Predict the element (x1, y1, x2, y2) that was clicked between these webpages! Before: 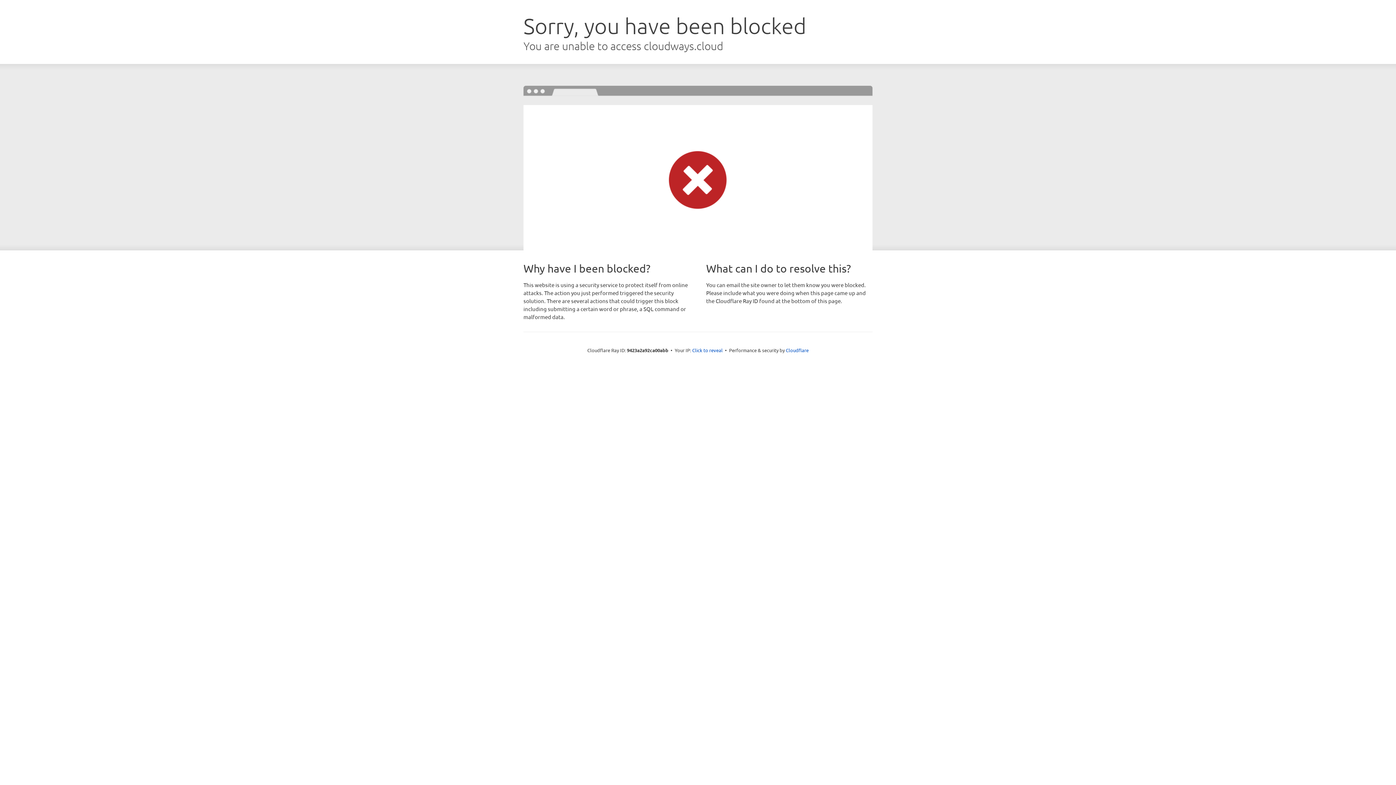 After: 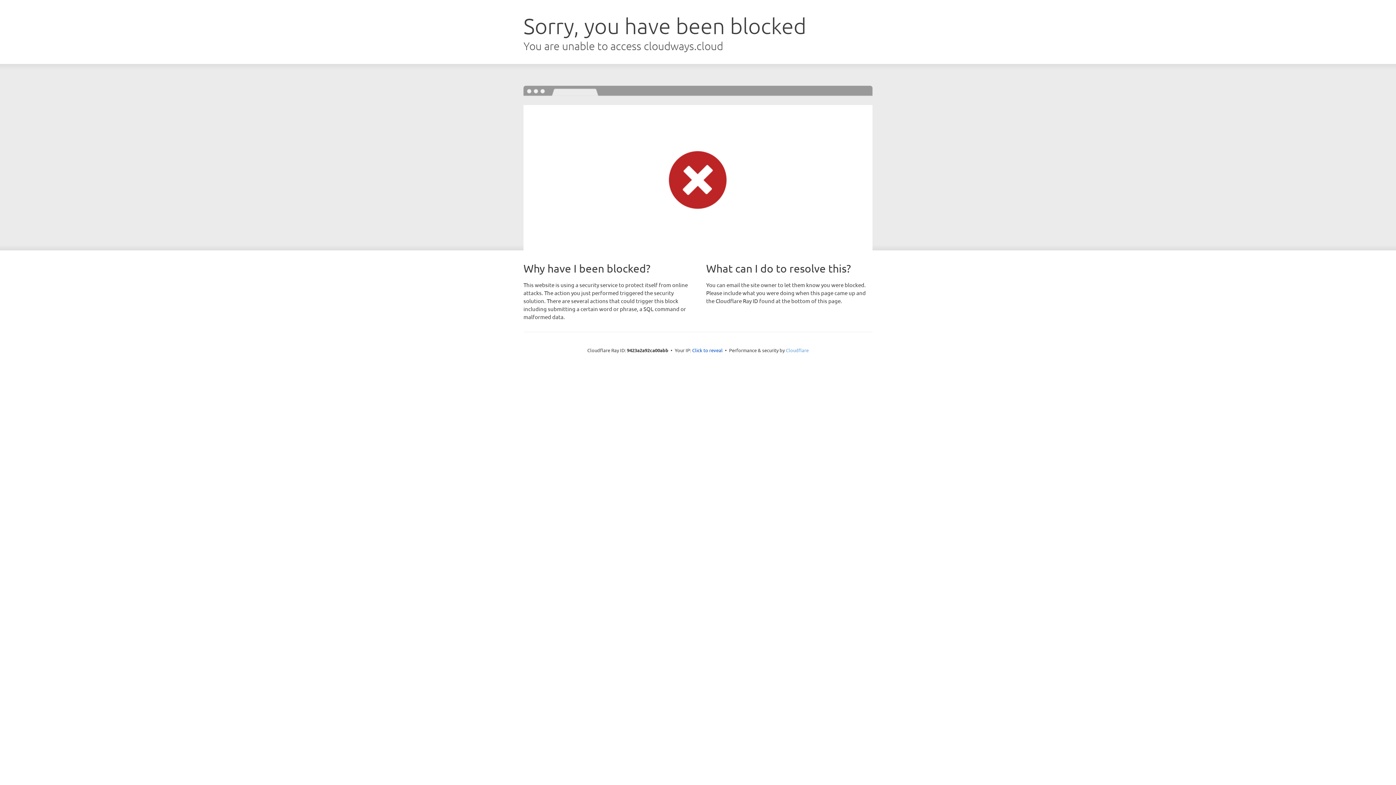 Action: label: Cloudflare bbox: (786, 347, 808, 353)